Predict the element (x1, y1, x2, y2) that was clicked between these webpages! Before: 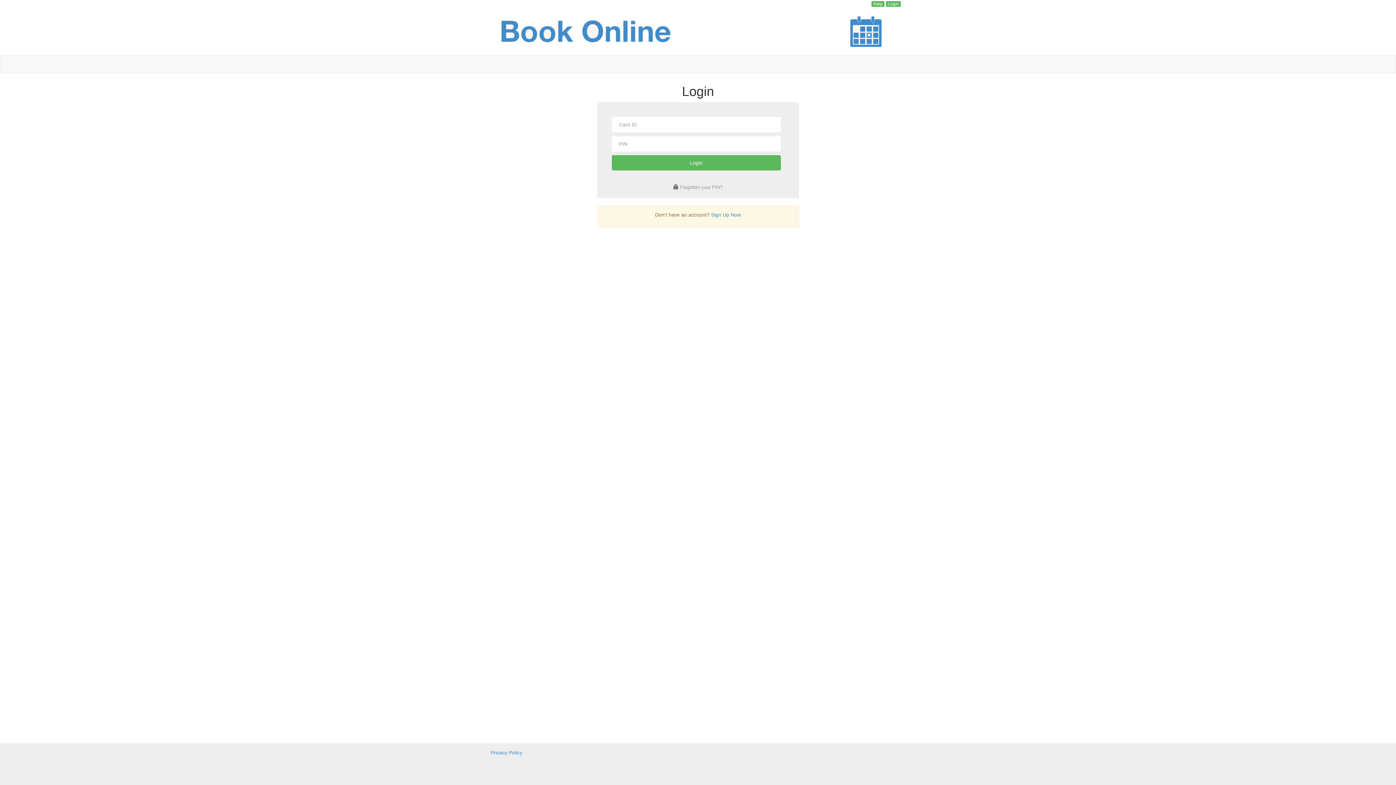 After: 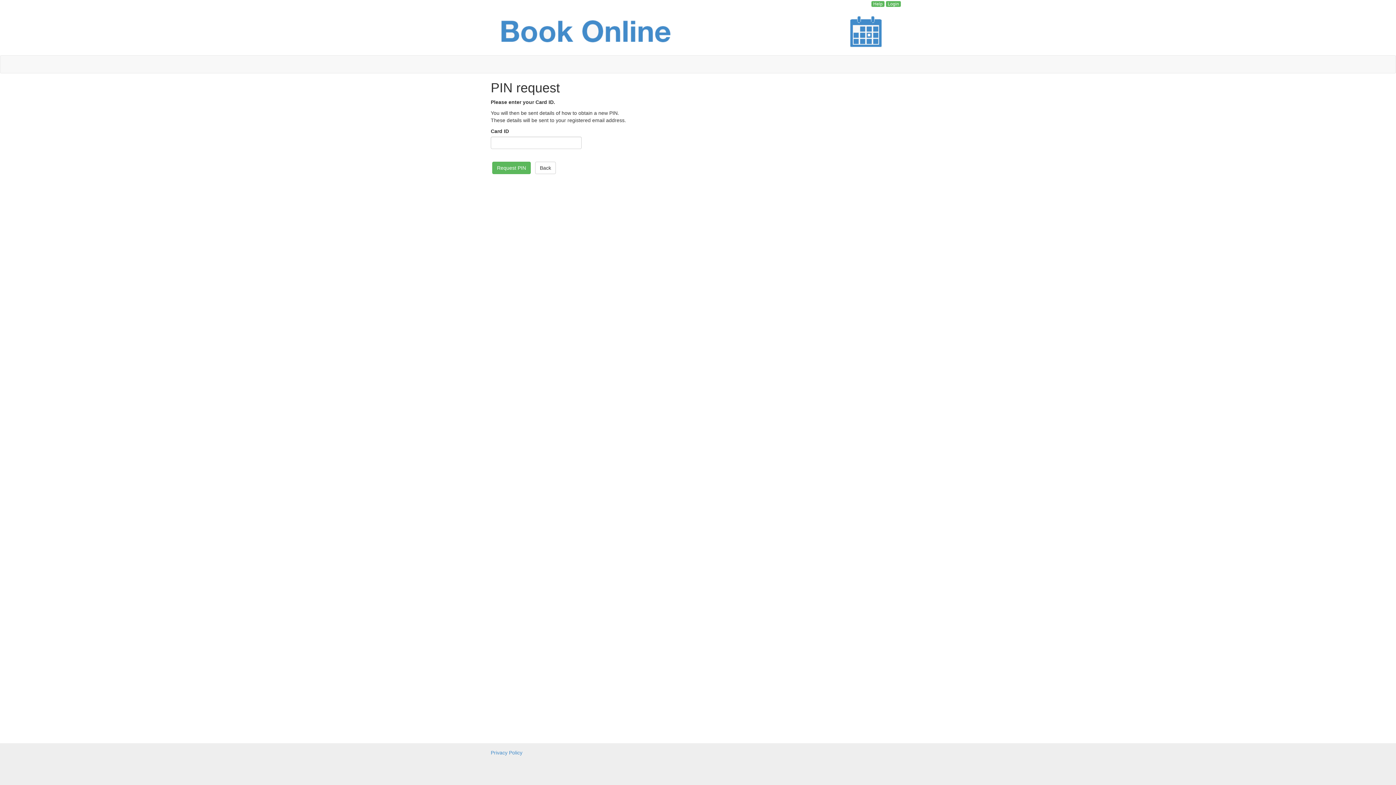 Action: label: Forgotten your PIN? bbox: (680, 184, 722, 190)